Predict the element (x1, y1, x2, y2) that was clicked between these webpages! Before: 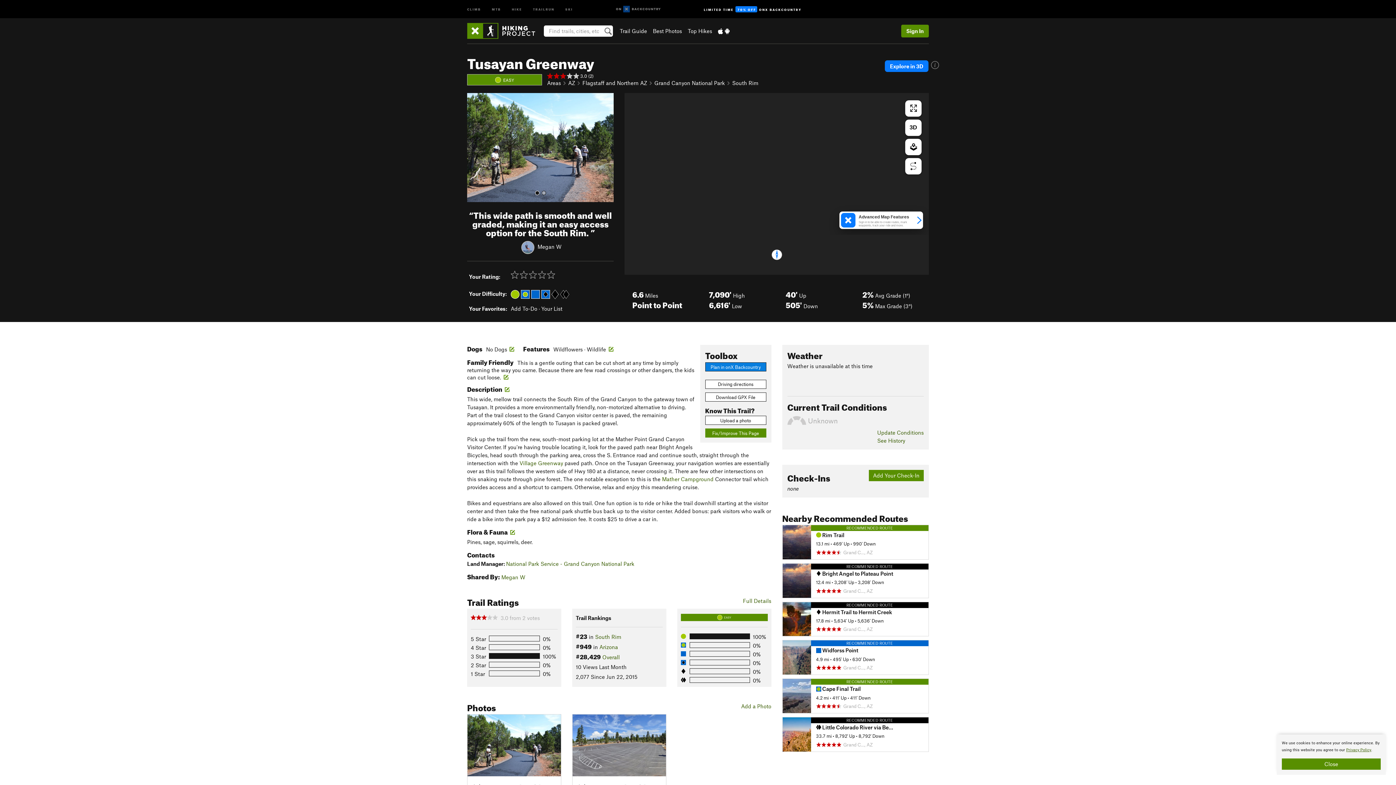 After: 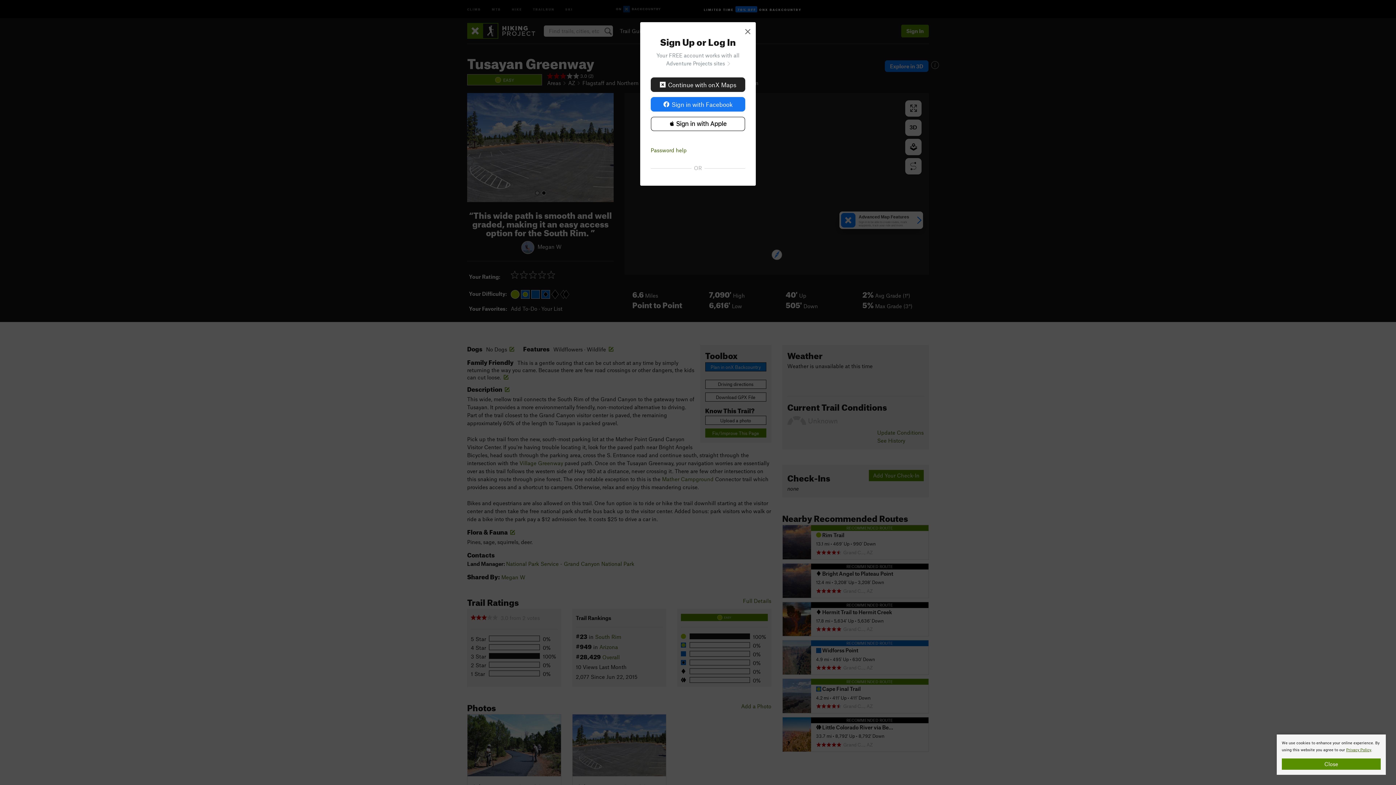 Action: label:       bbox: (510, 290, 569, 297)